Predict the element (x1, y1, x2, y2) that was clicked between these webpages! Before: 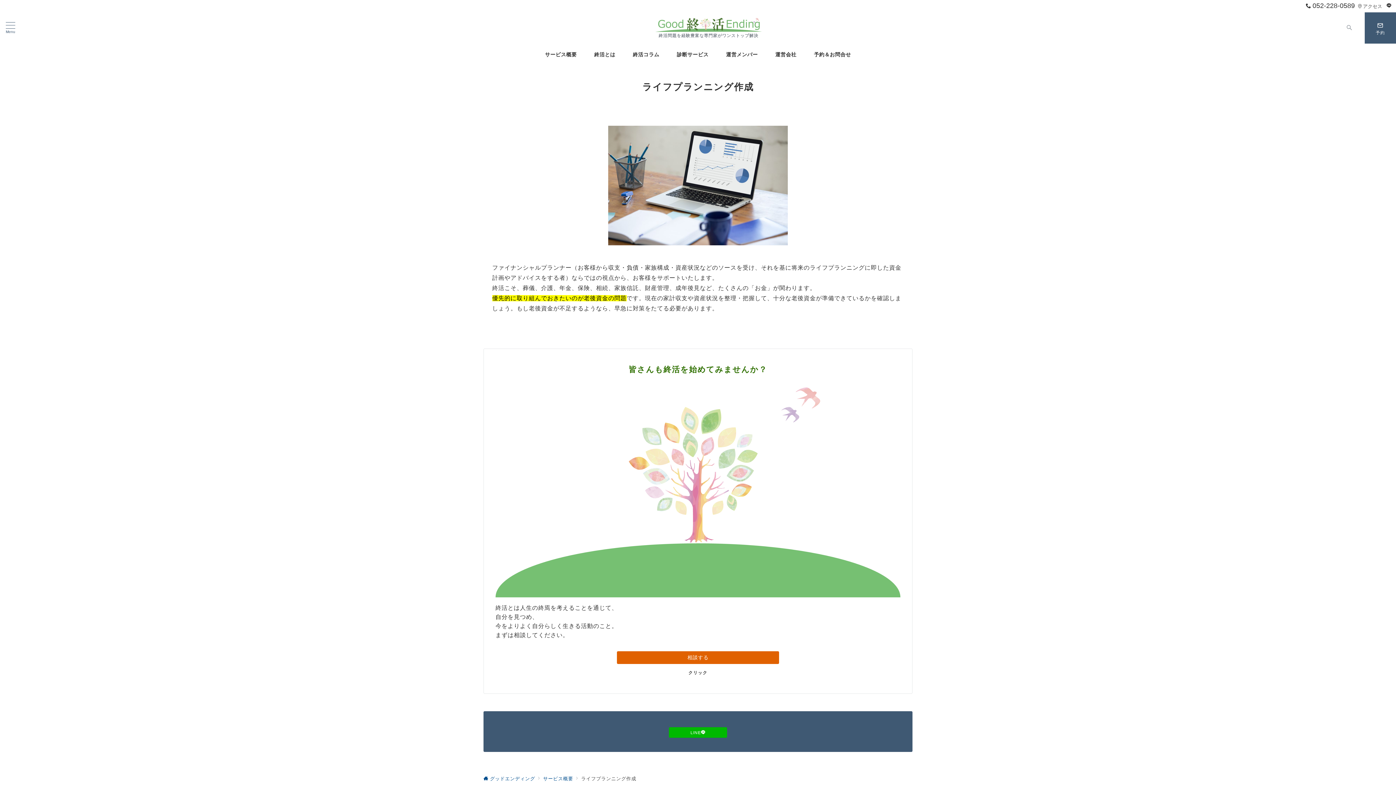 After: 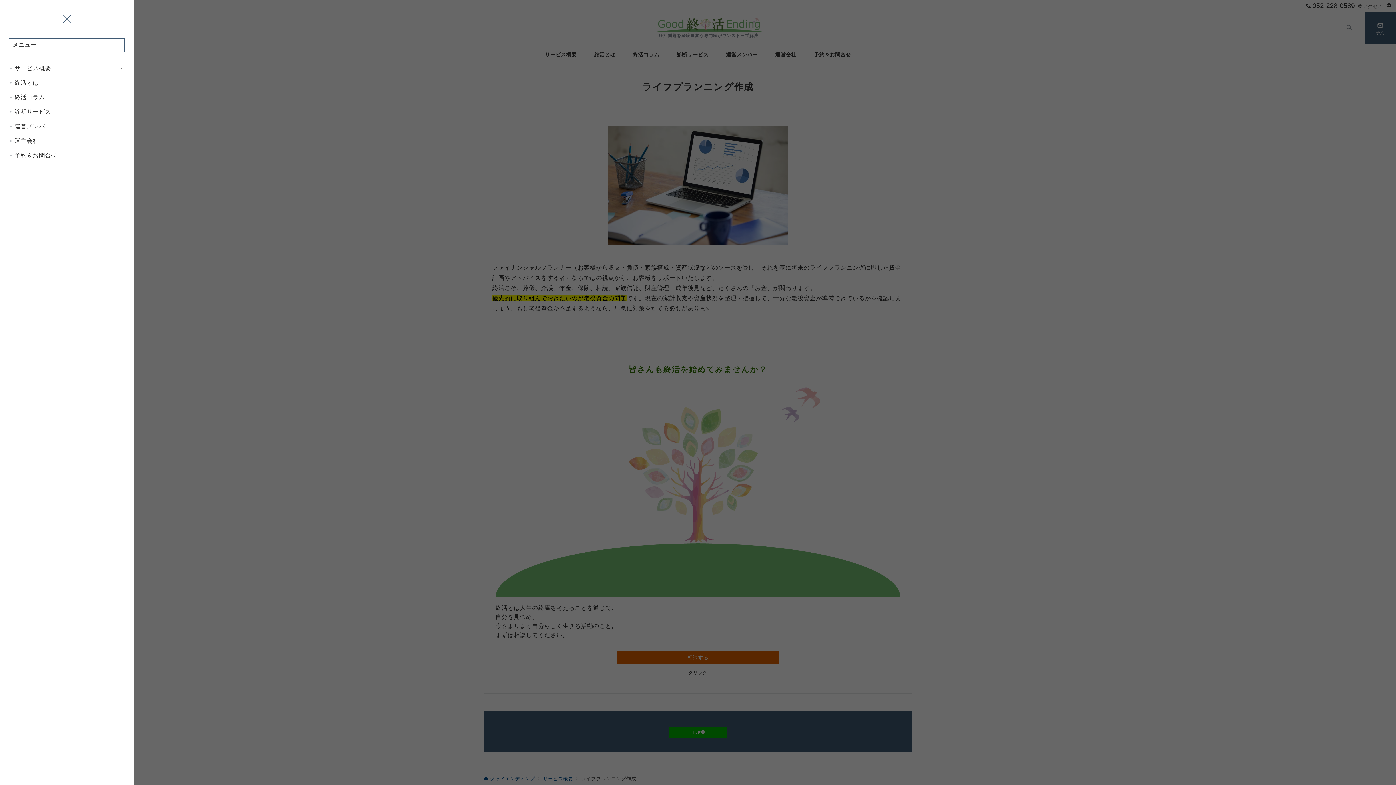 Action: label: ハンバーガーメニューを開く bbox: (0, 22, 21, 33)